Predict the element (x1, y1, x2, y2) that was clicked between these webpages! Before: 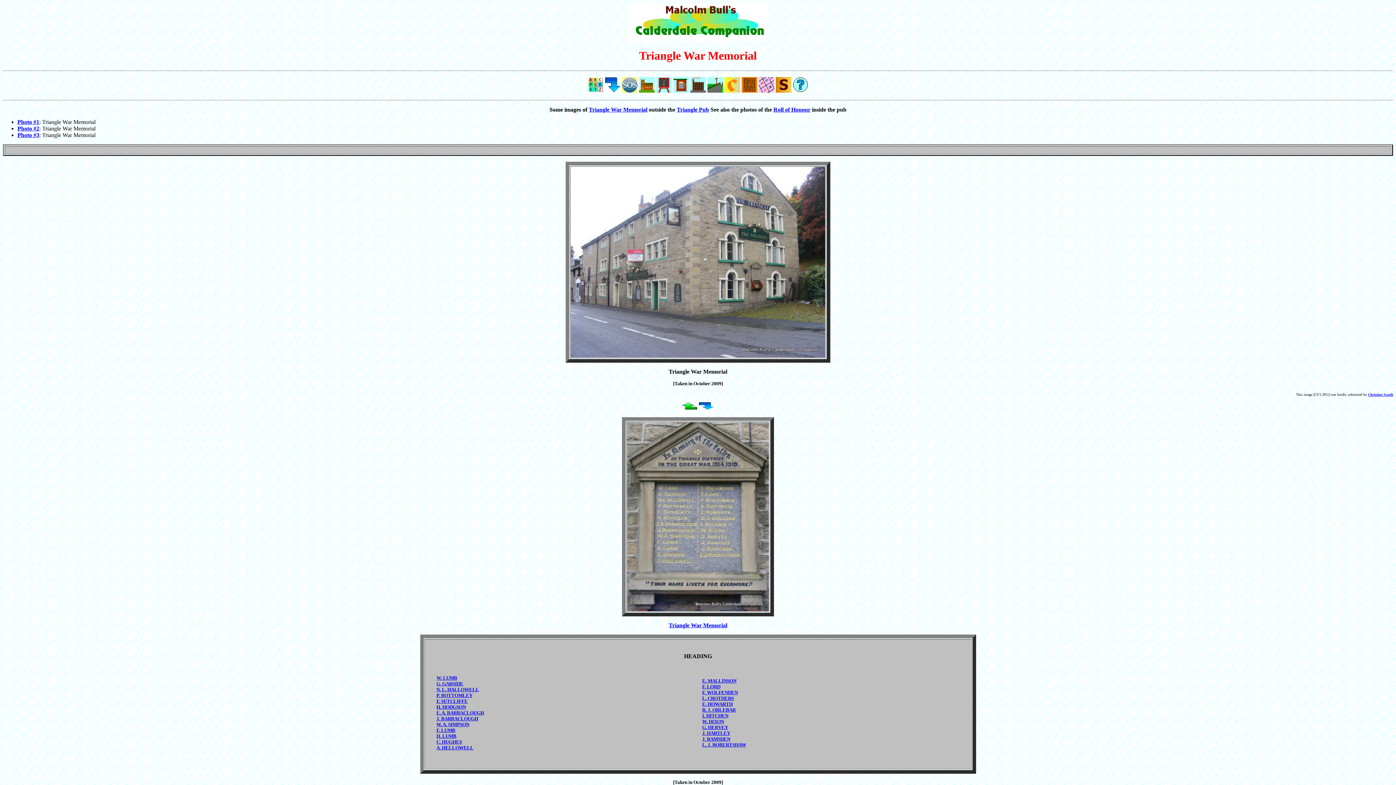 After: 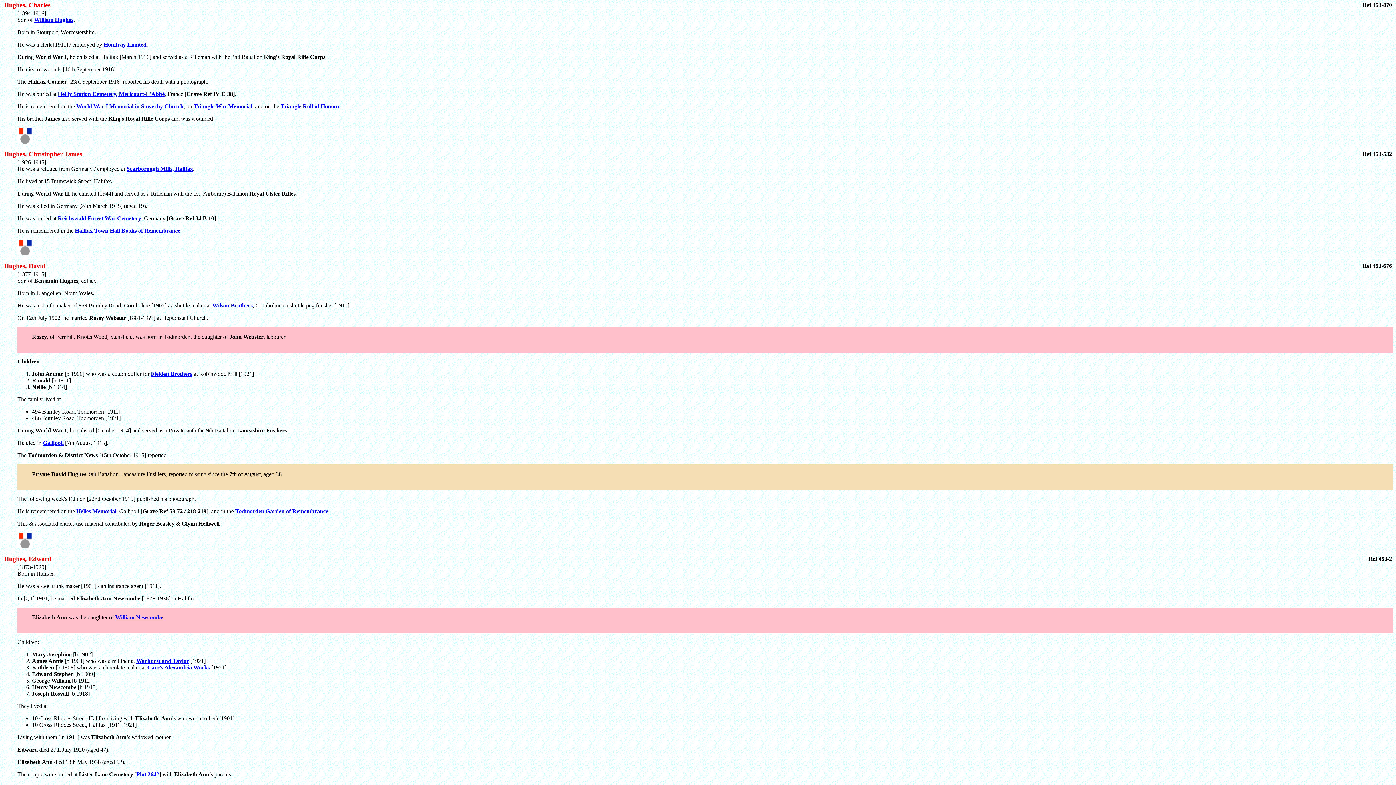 Action: label: C. HUGHES bbox: (436, 739, 462, 745)